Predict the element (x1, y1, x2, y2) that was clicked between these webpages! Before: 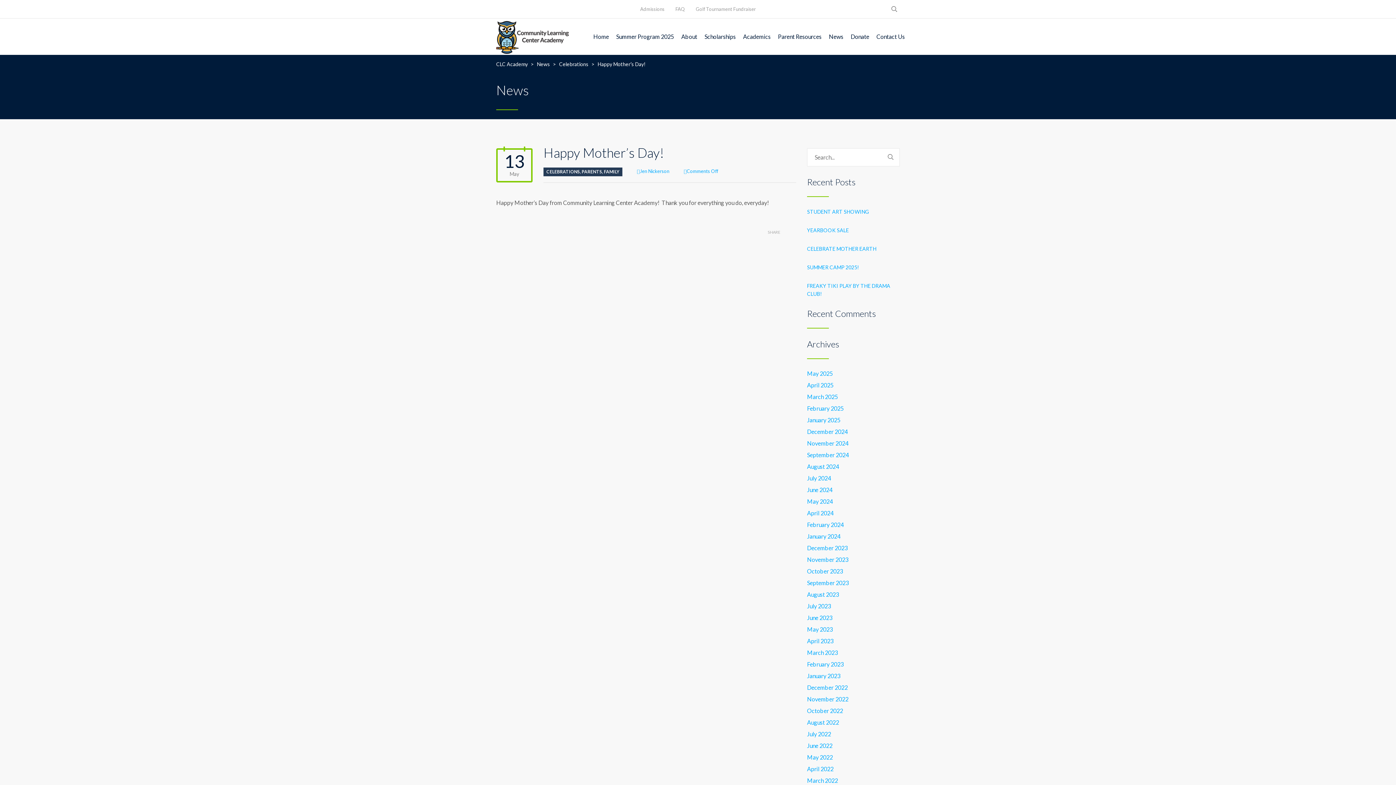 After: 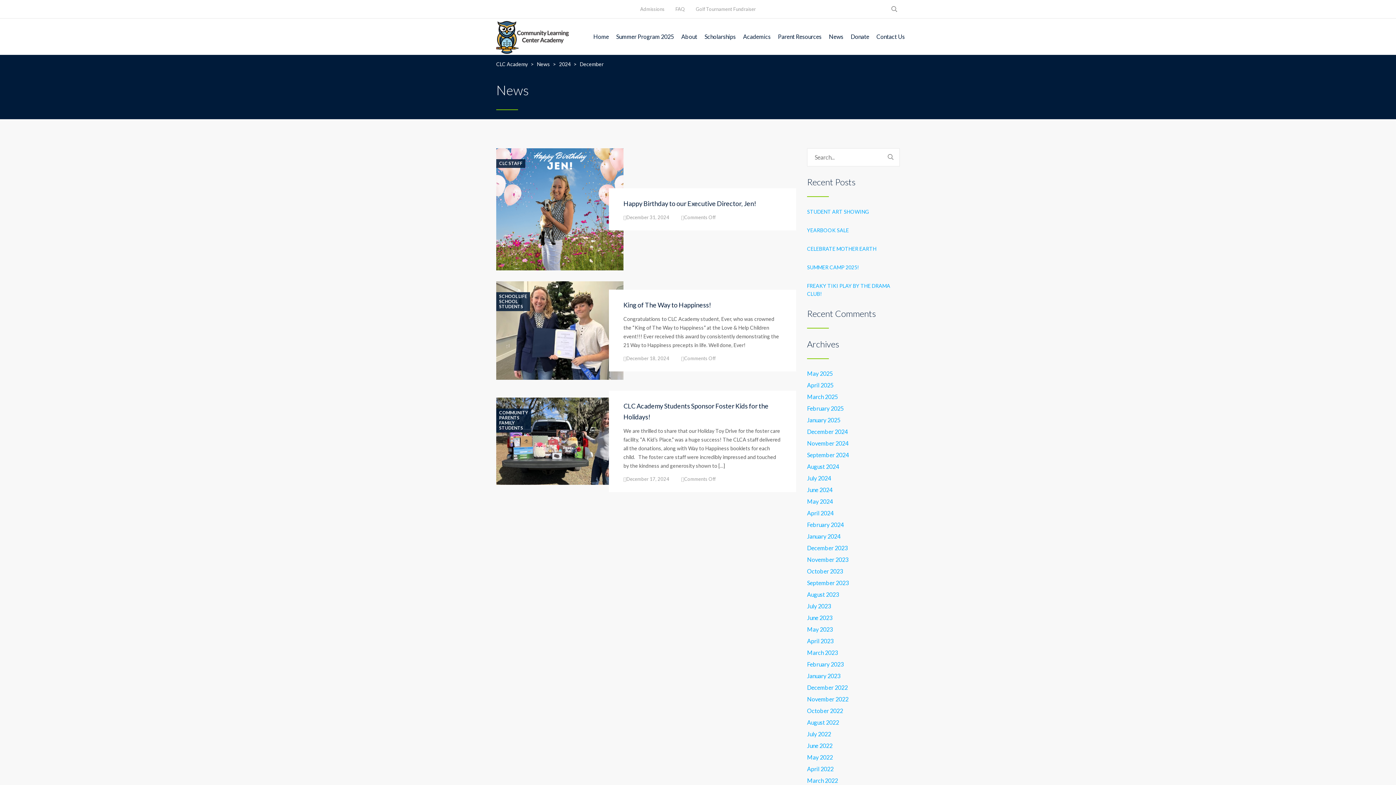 Action: label: December 2024 bbox: (807, 428, 848, 435)